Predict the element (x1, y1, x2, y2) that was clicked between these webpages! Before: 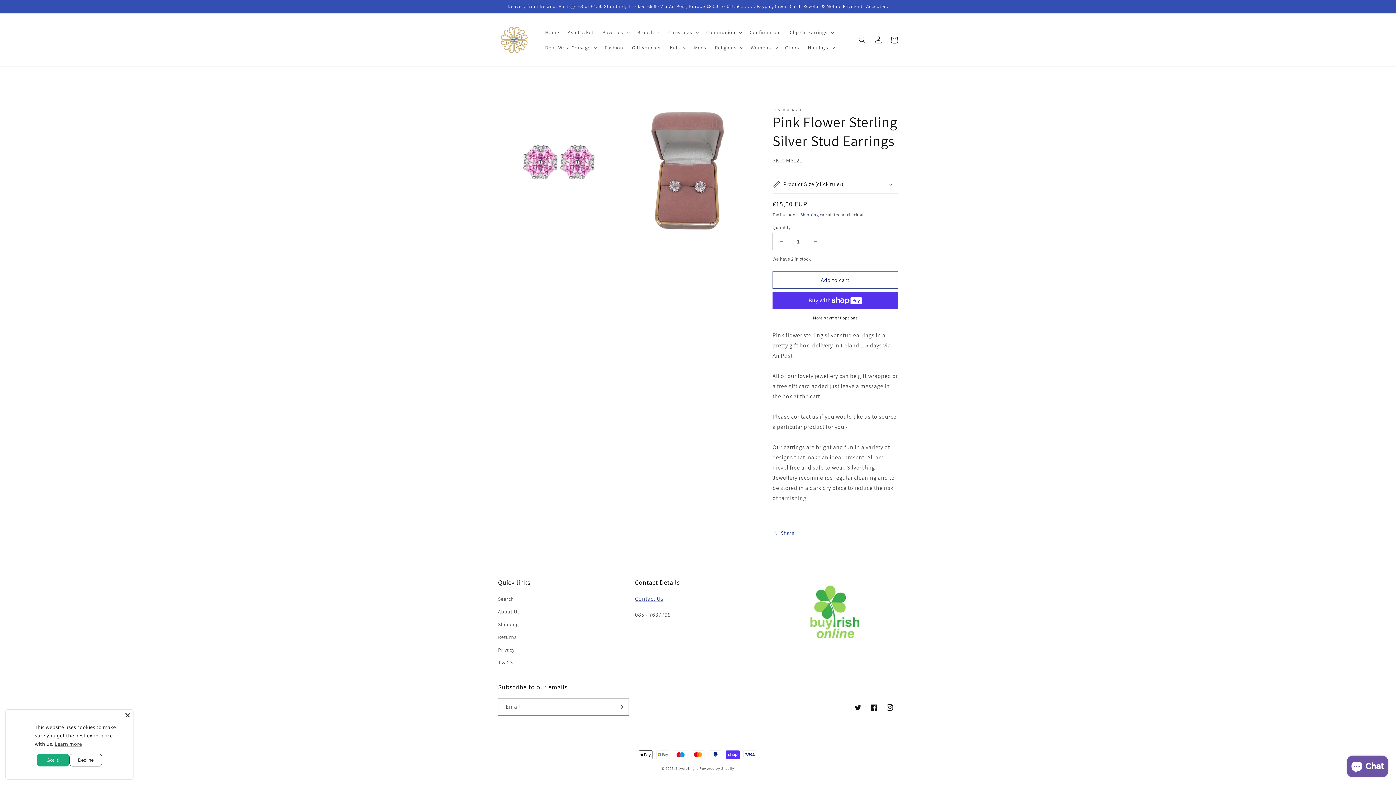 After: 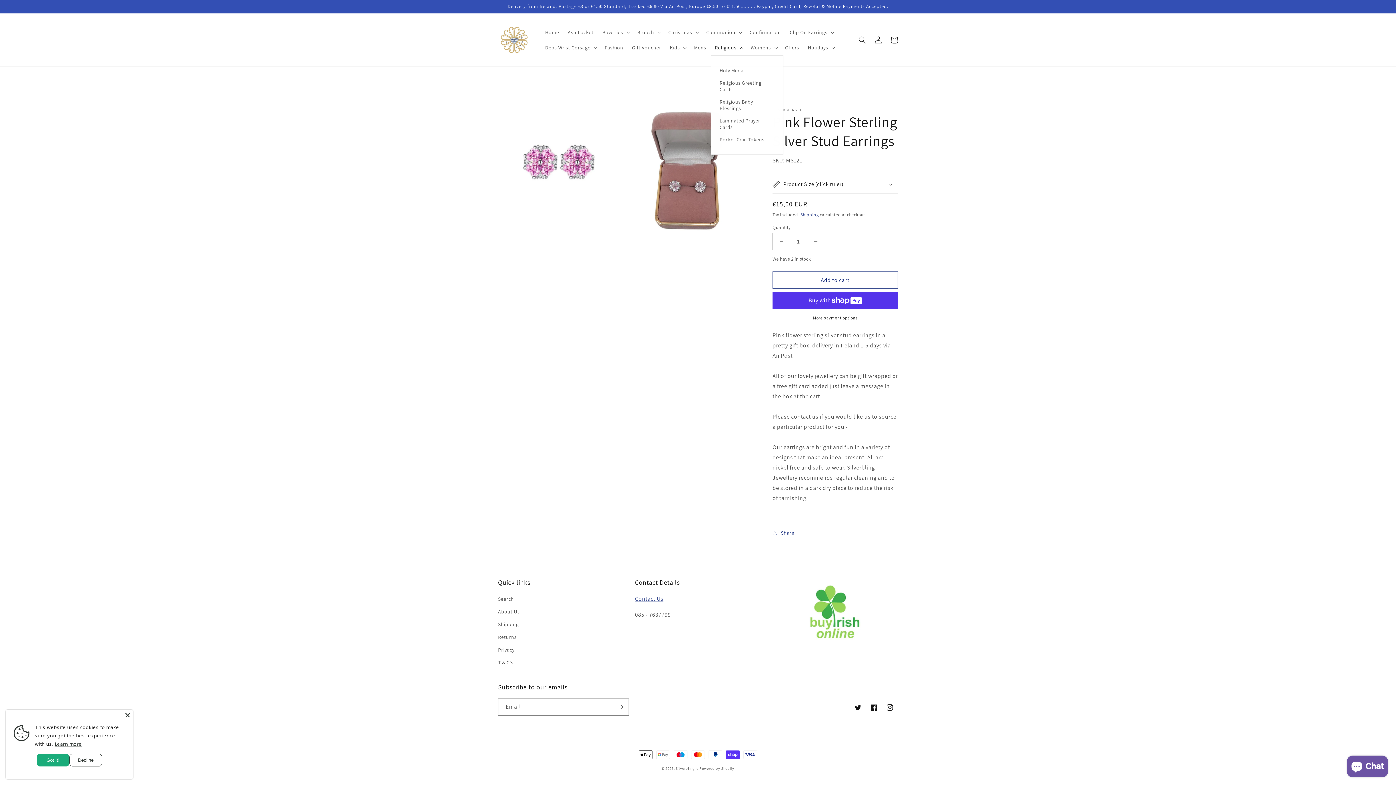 Action: label: Religious bbox: (710, 39, 746, 55)